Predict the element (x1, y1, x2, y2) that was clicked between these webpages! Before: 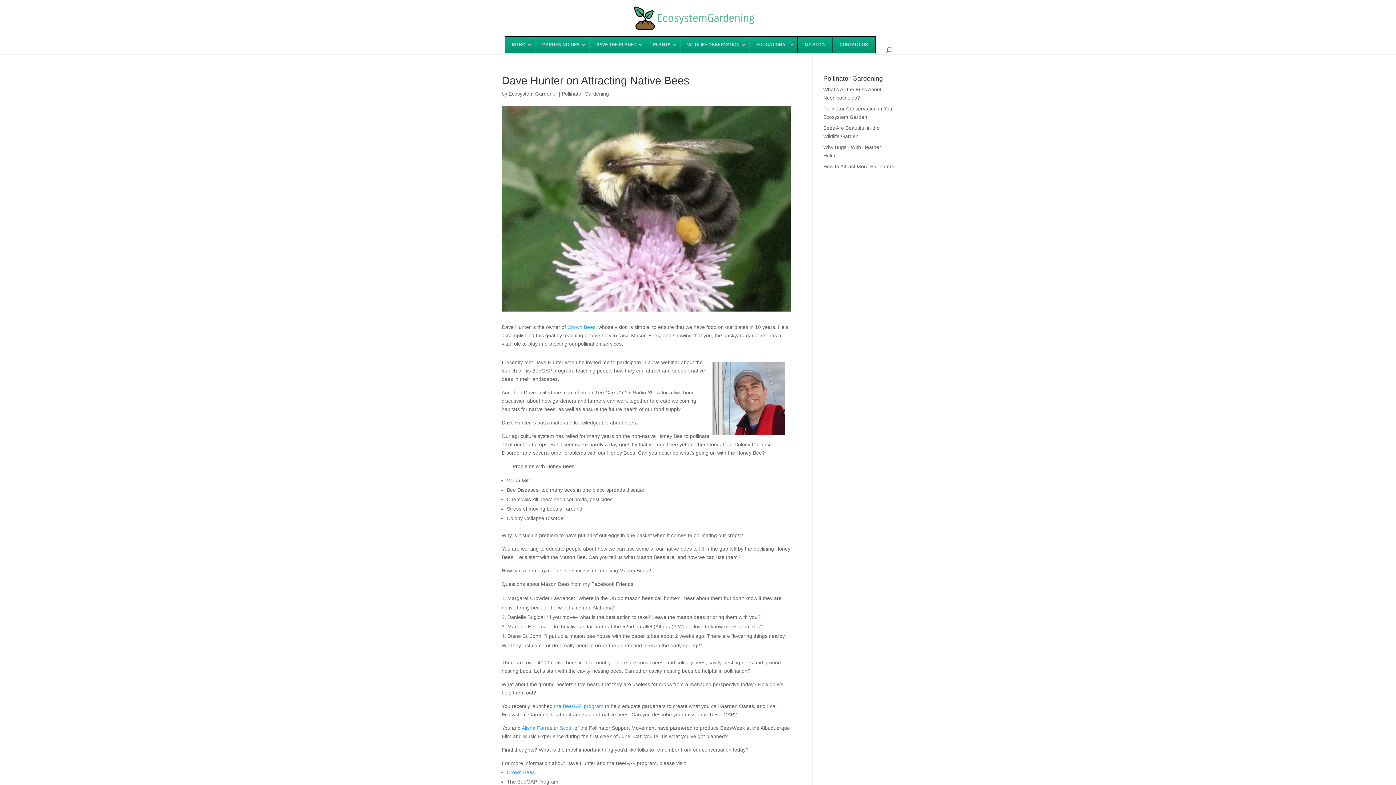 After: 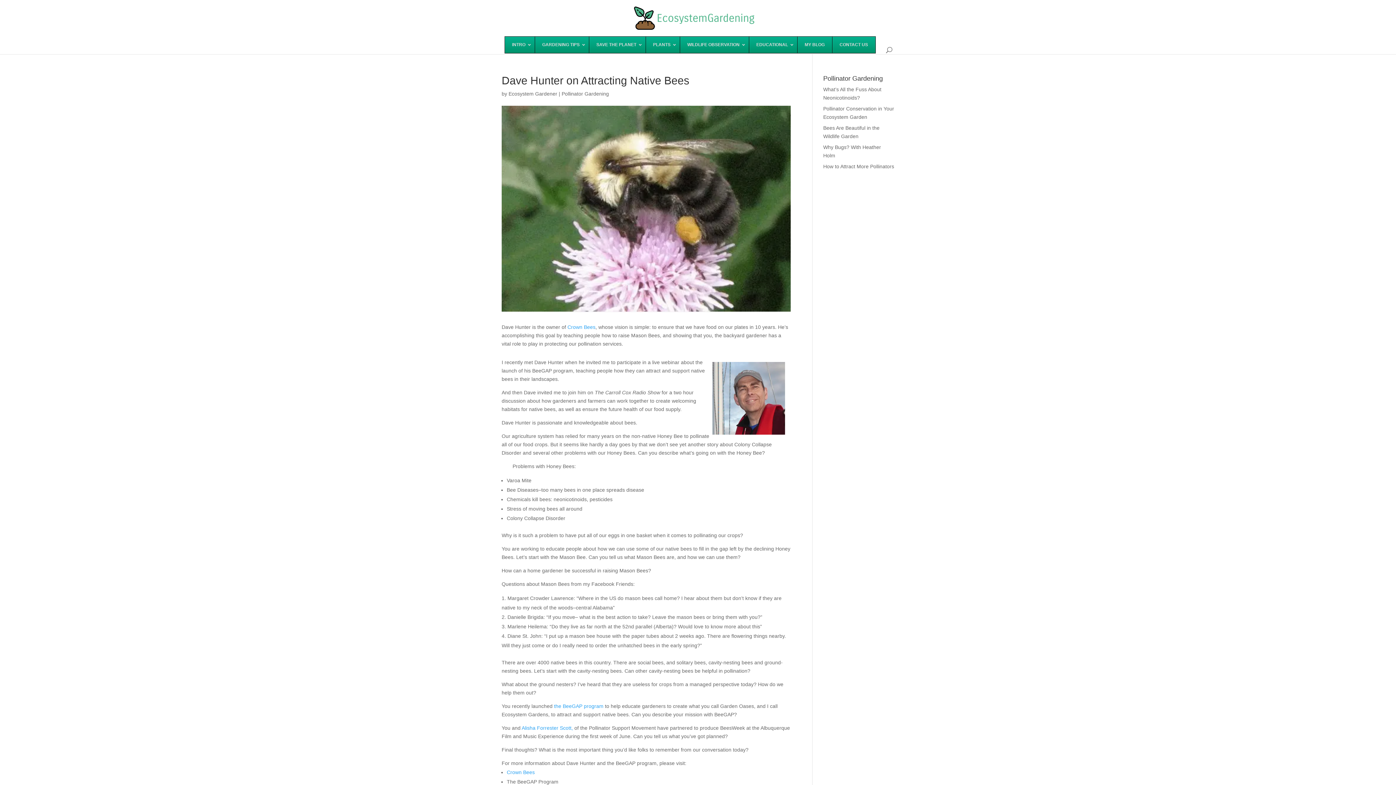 Action: label: Crown Bees bbox: (567, 324, 595, 330)